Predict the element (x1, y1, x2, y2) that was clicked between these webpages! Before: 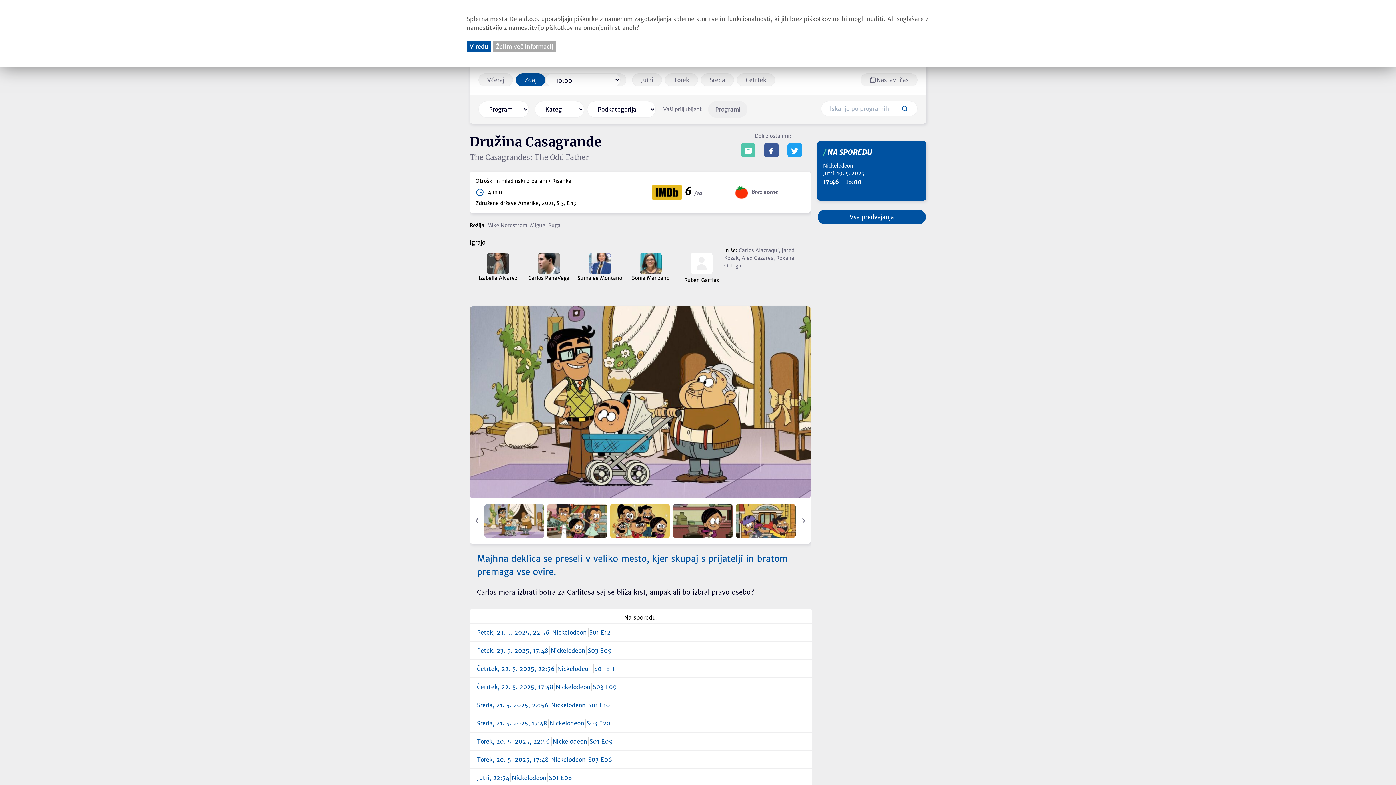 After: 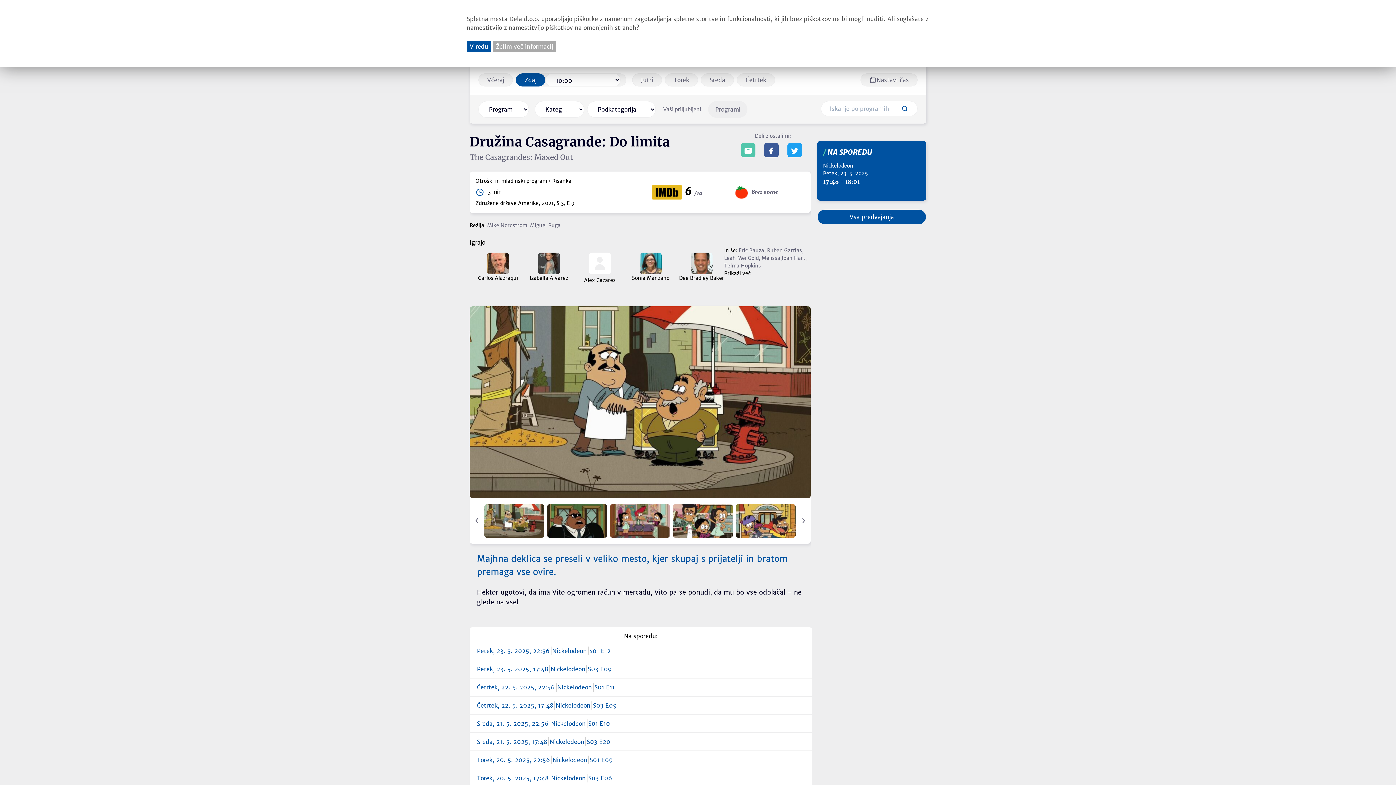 Action: label: Petek, 23. 5. 2025, 17:48
Nickelodeon
S03 E09 bbox: (477, 646, 805, 655)